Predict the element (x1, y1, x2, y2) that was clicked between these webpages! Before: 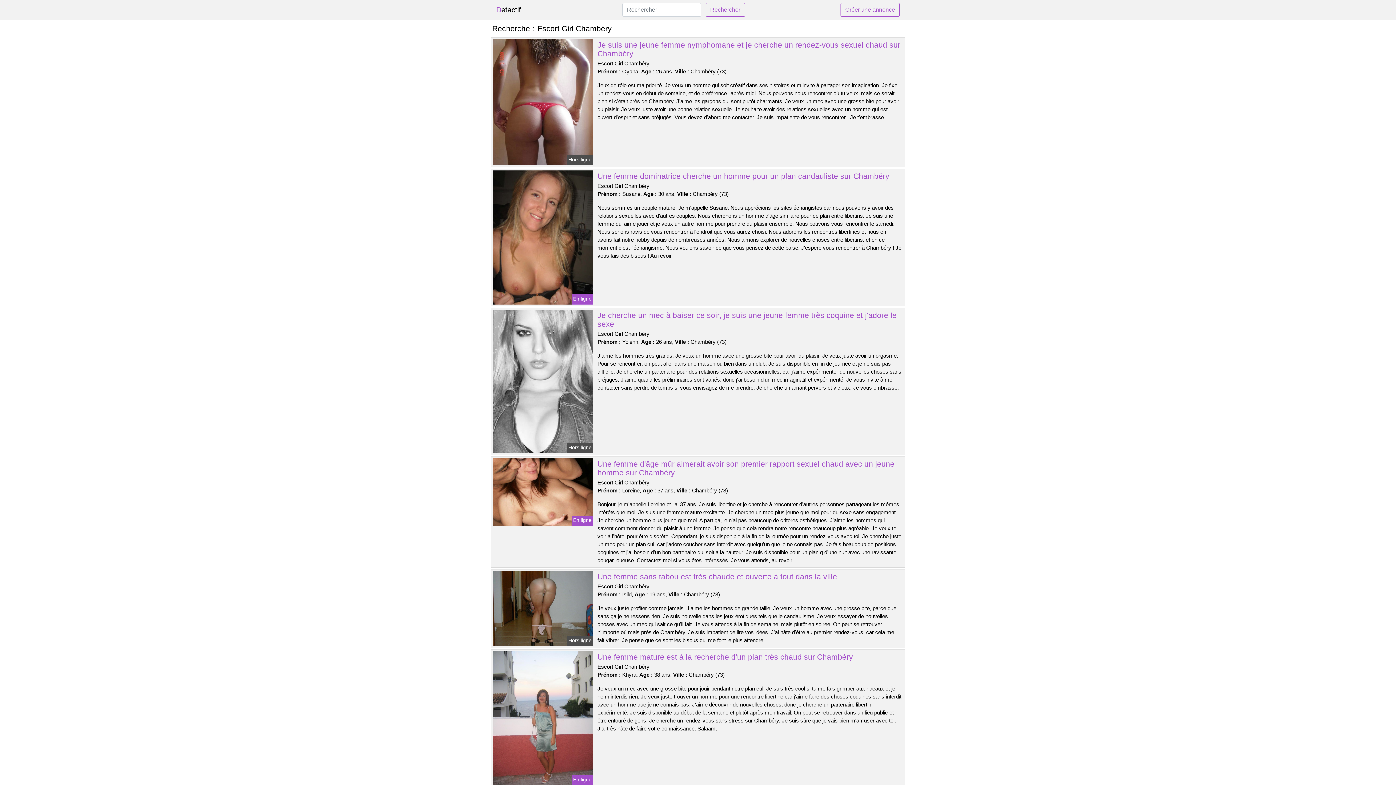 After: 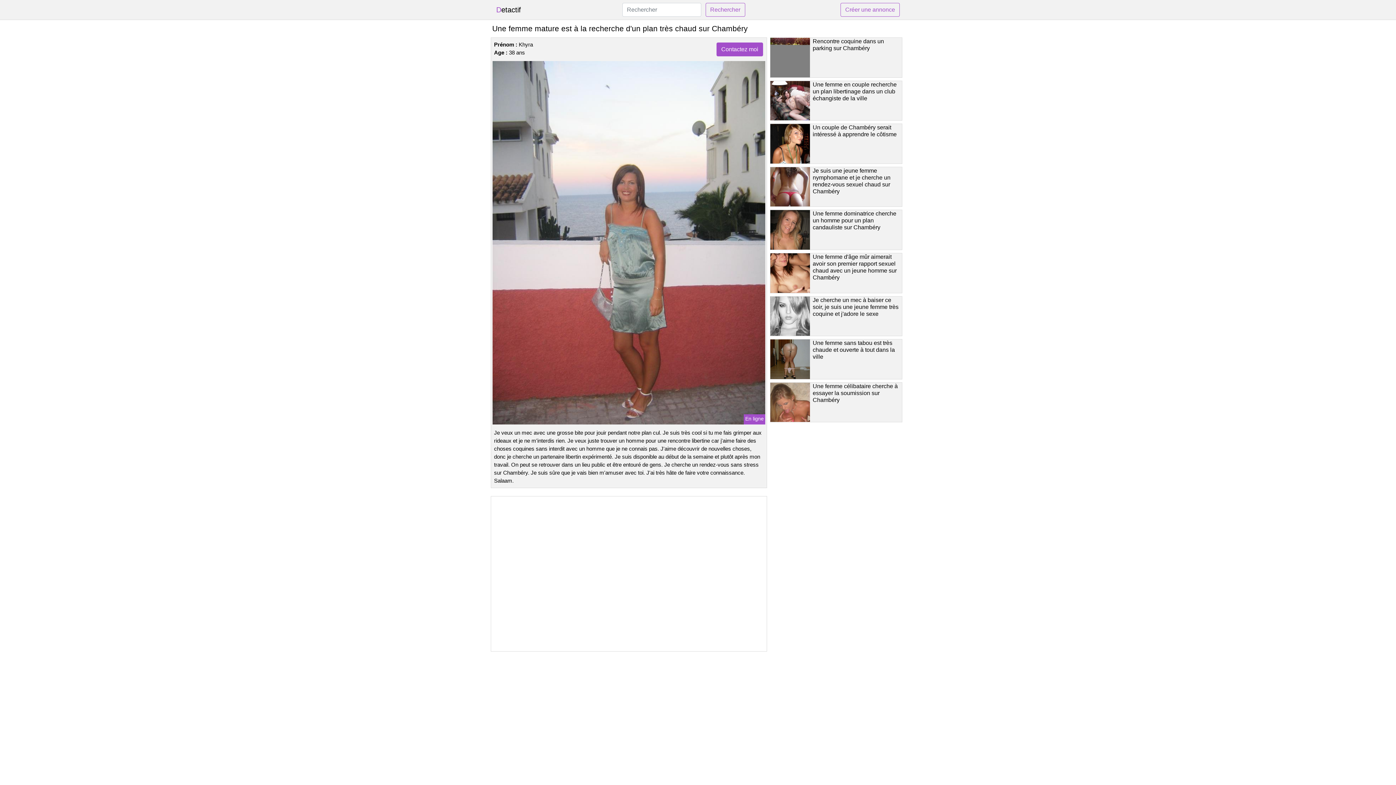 Action: label: Une femme mature est à la recherche d'un plan très chaud sur Chambéry bbox: (597, 653, 853, 661)